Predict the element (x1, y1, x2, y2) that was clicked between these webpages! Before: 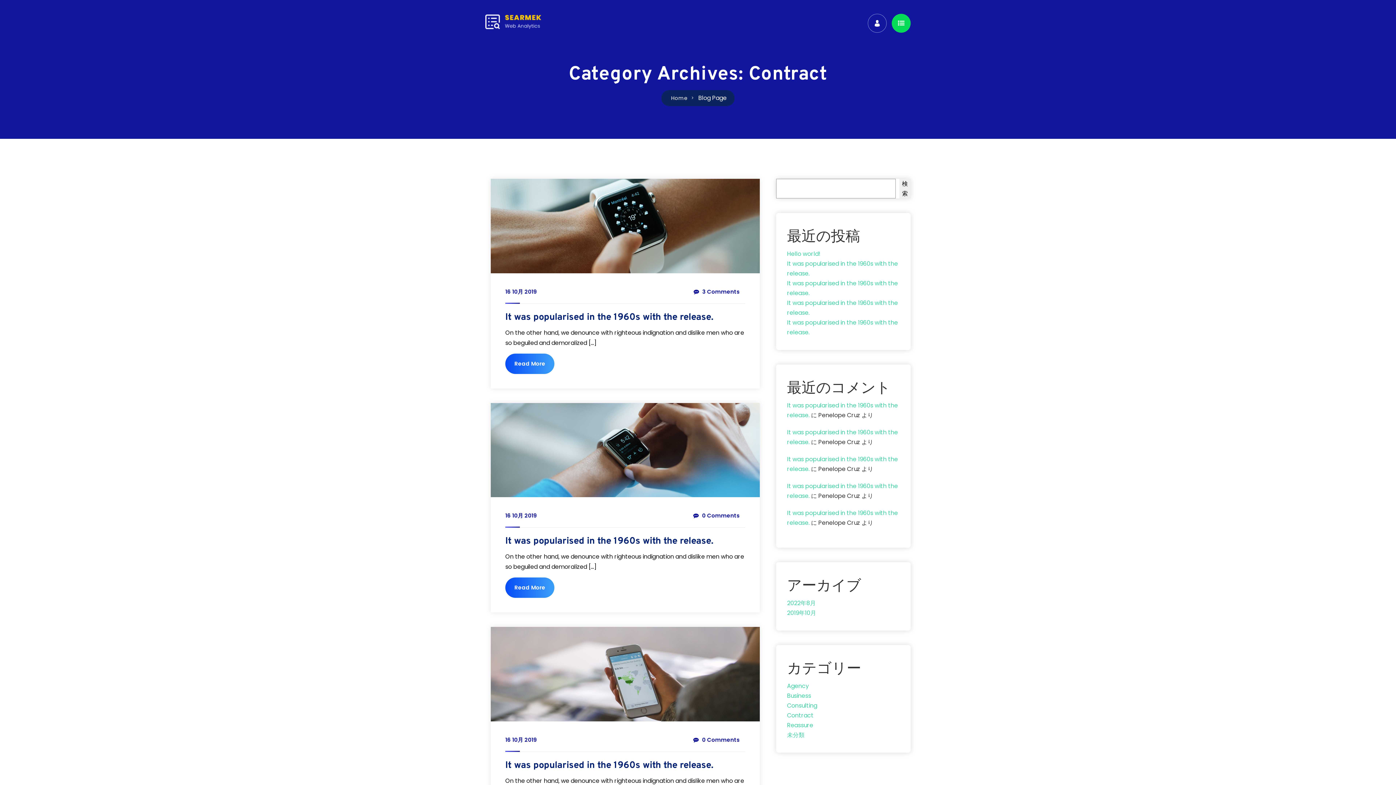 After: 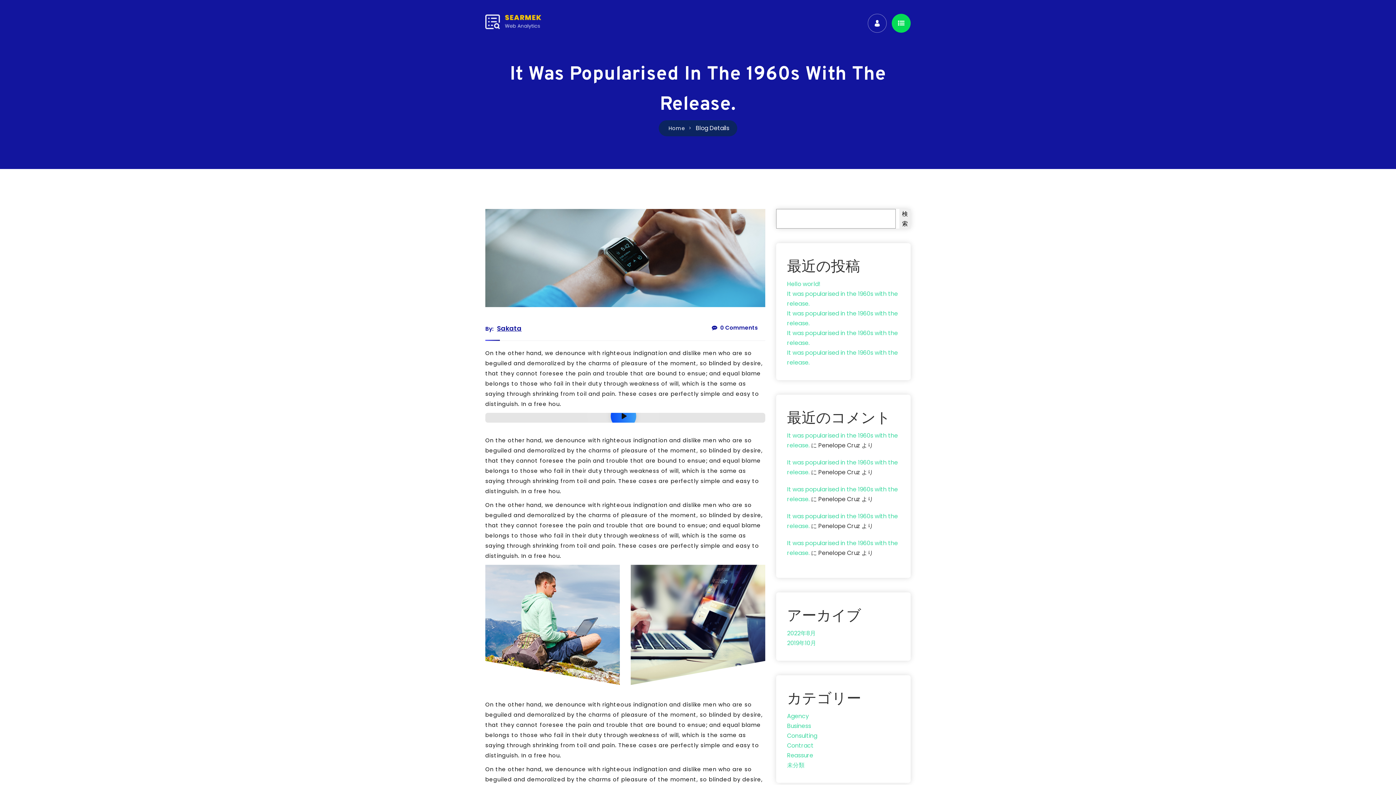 Action: bbox: (505, 583, 554, 592) label: Read More